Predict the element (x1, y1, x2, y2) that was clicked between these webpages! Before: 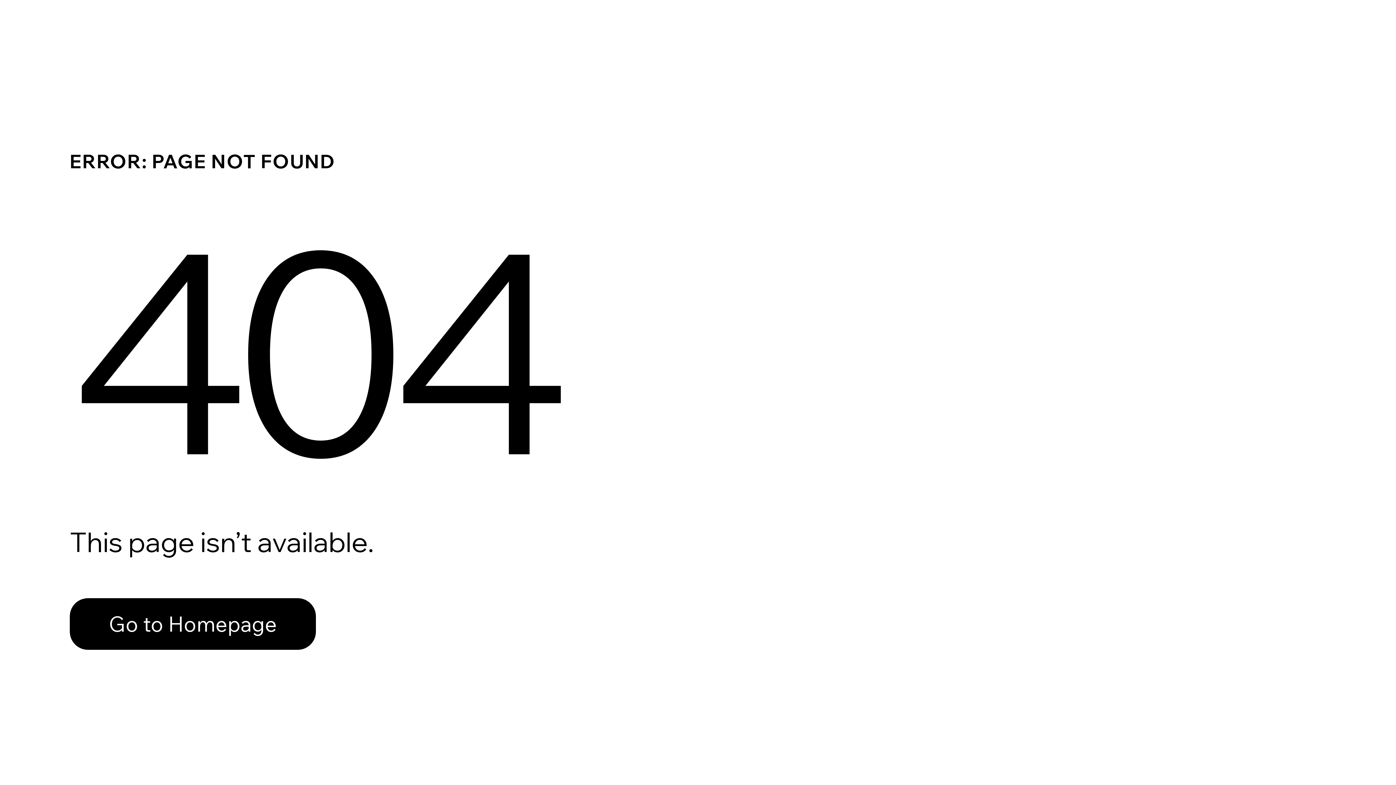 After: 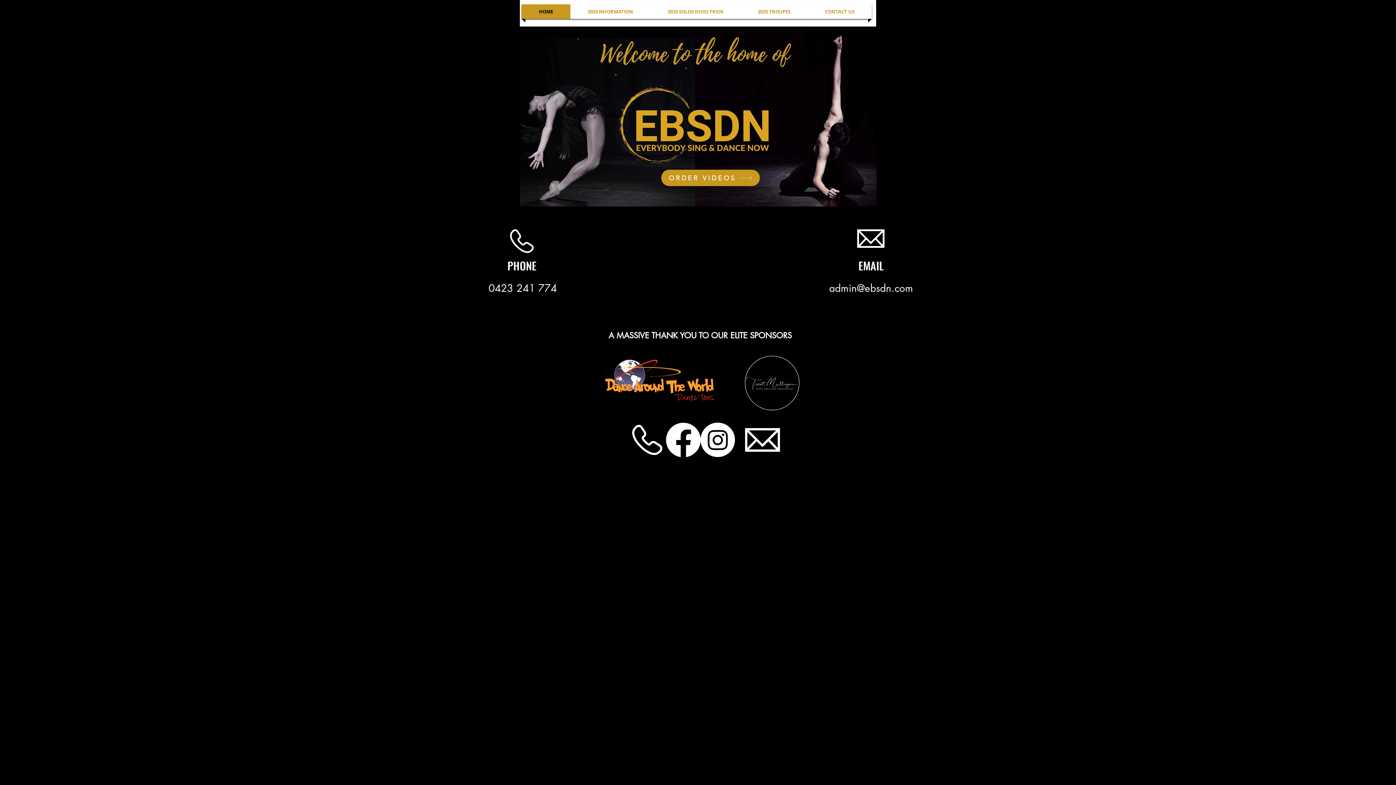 Action: bbox: (69, 582, 768, 659) label: Go to Homepage